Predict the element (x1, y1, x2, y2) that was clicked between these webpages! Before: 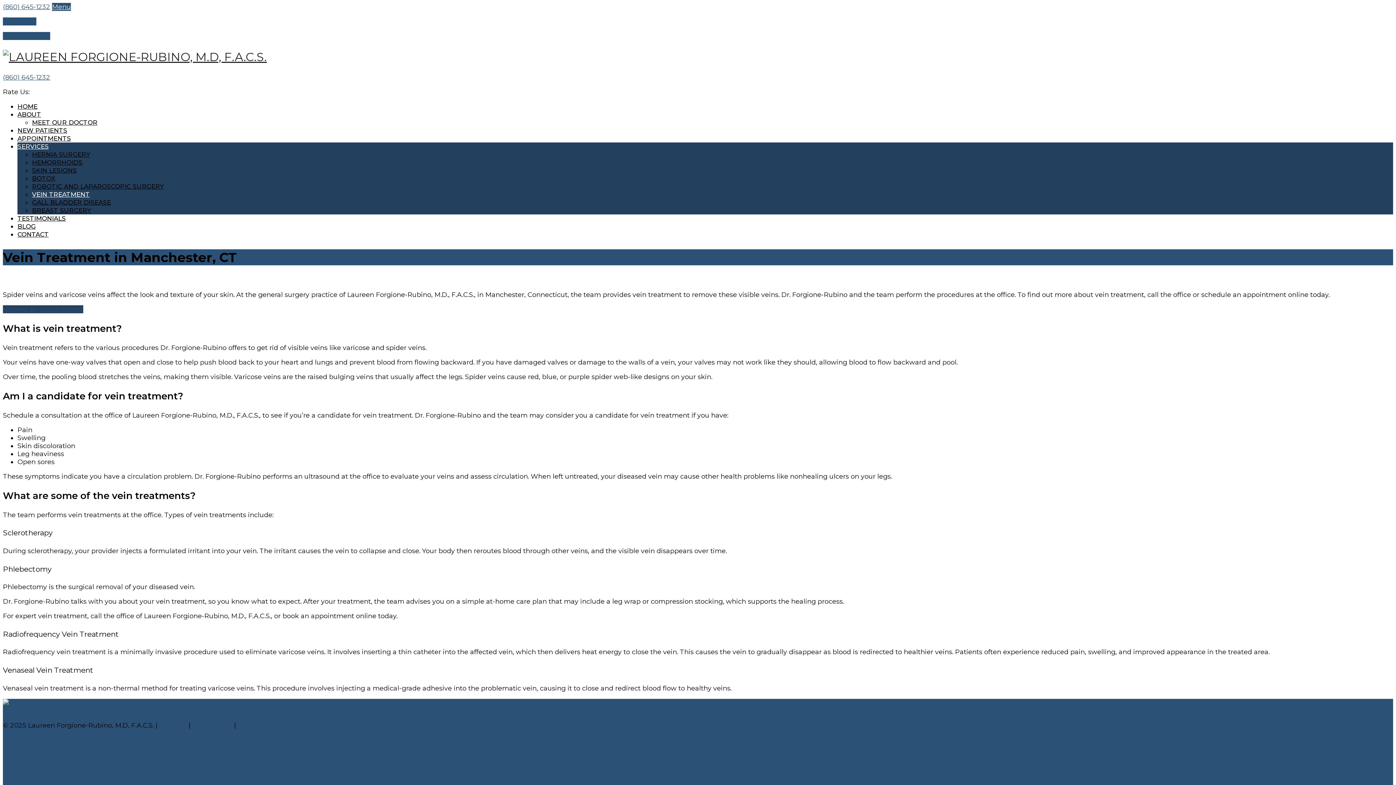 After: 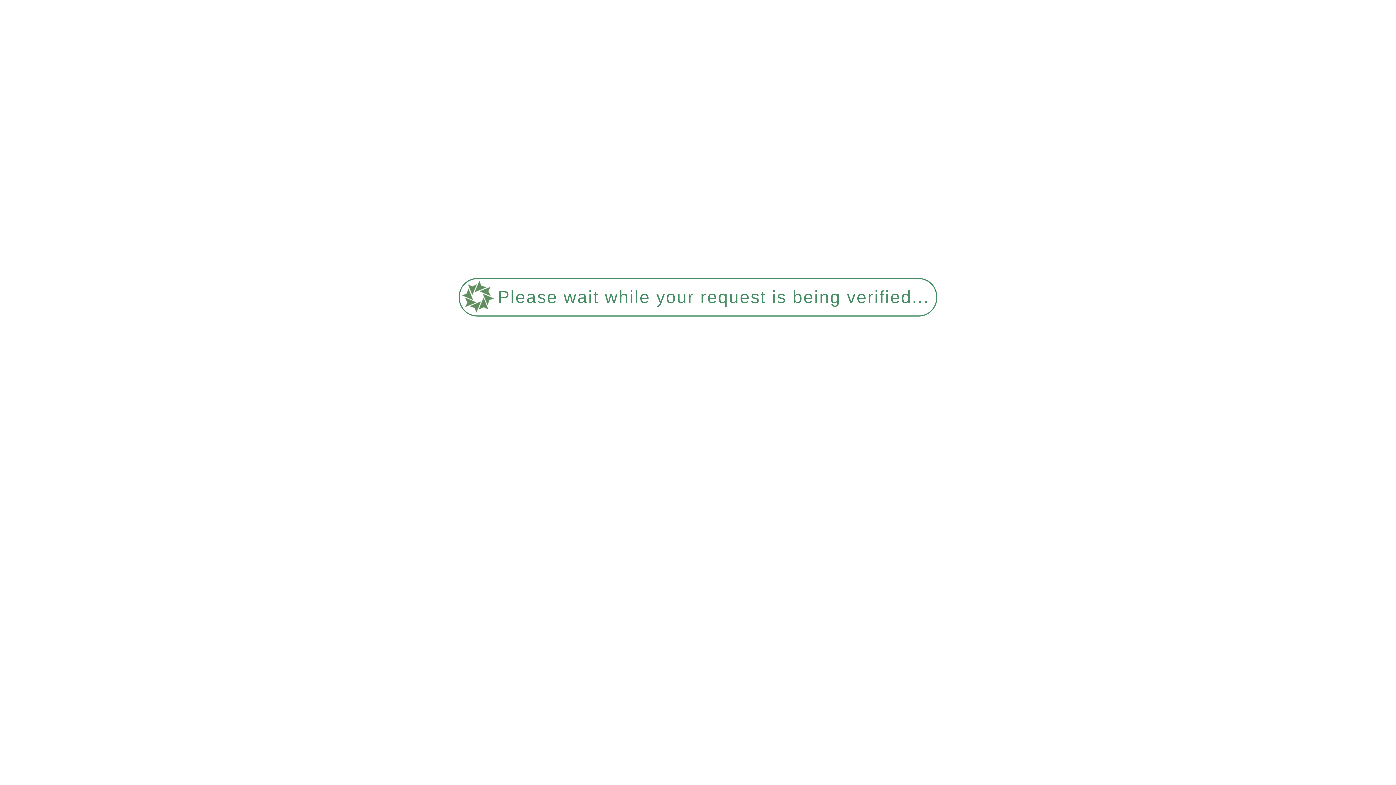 Action: bbox: (2, 699, 134, 707)